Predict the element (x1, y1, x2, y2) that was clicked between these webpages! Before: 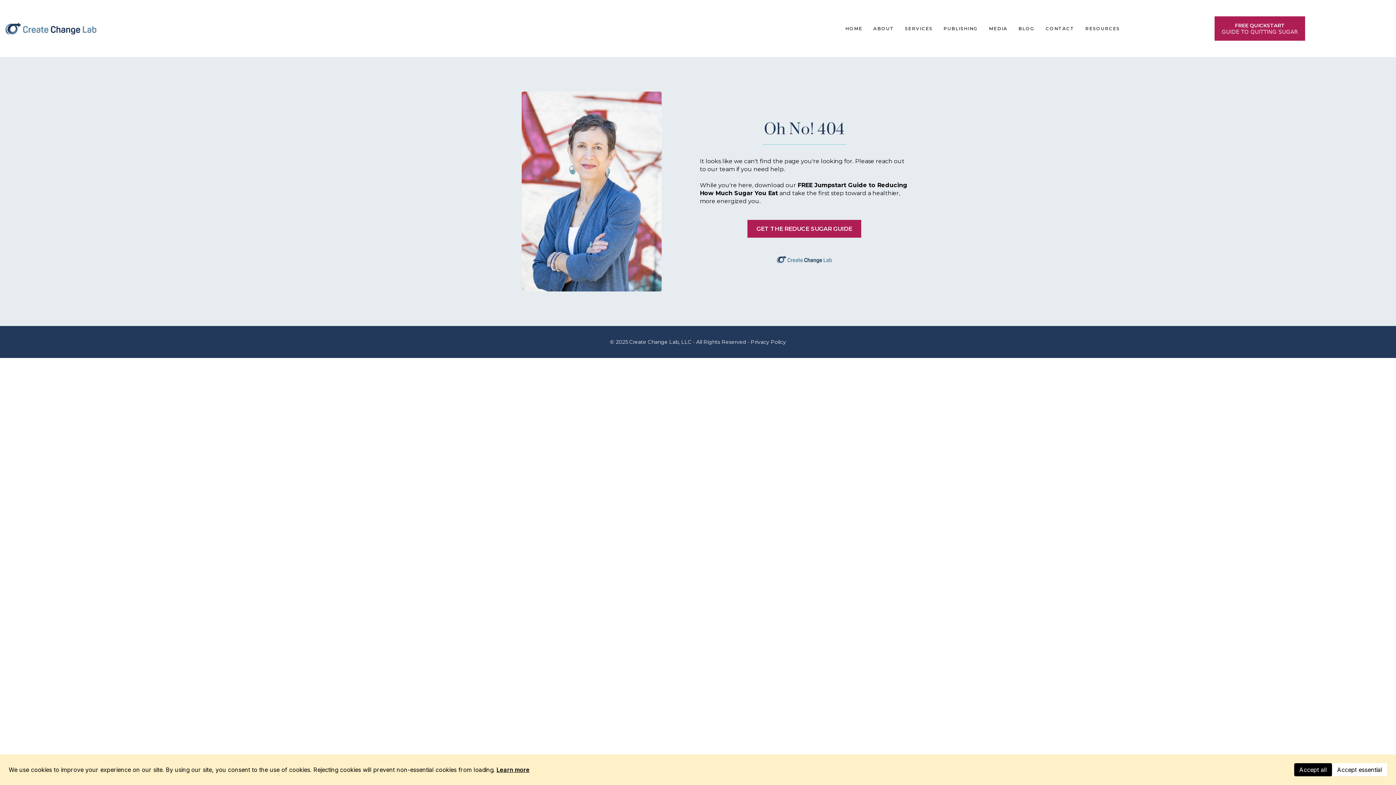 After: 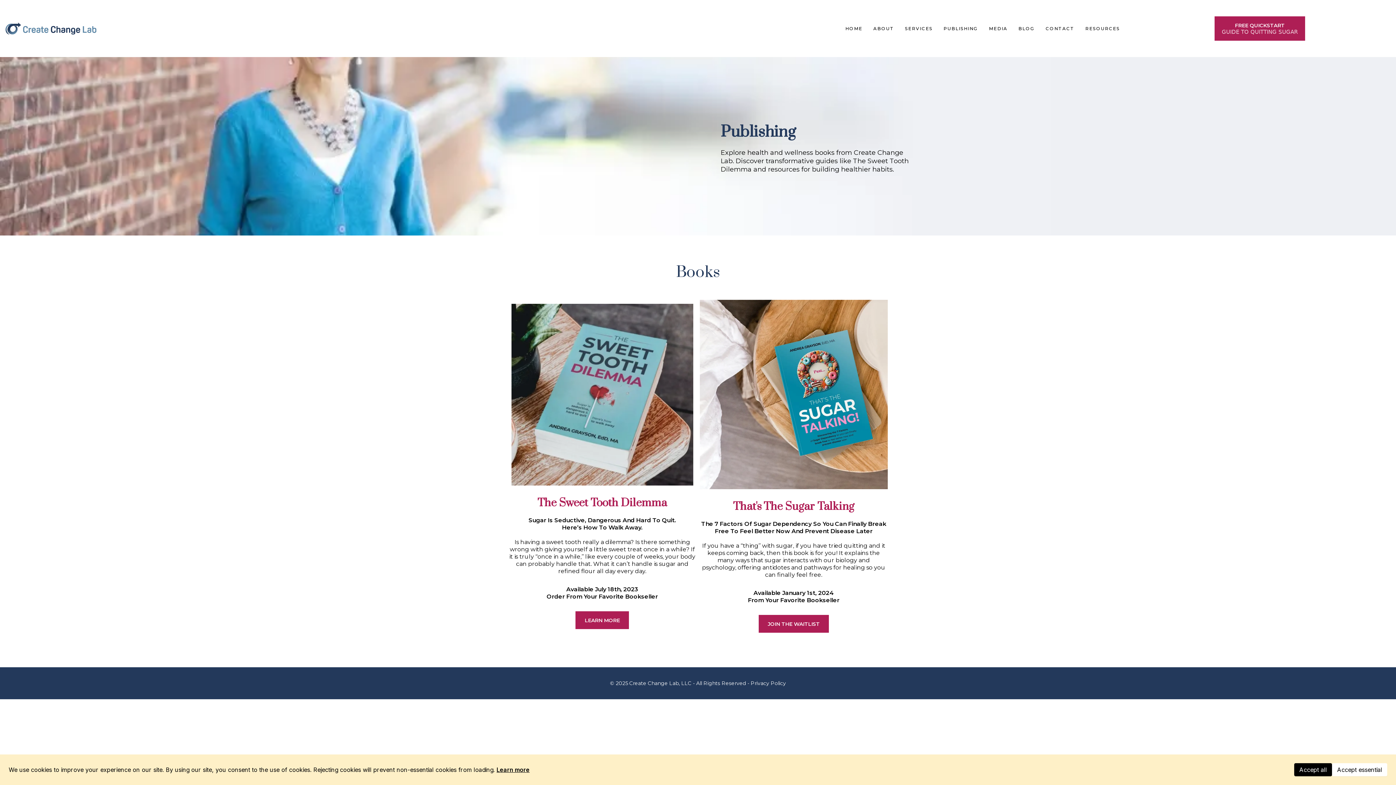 Action: label: Publishing bbox: (938, 21, 983, 35)